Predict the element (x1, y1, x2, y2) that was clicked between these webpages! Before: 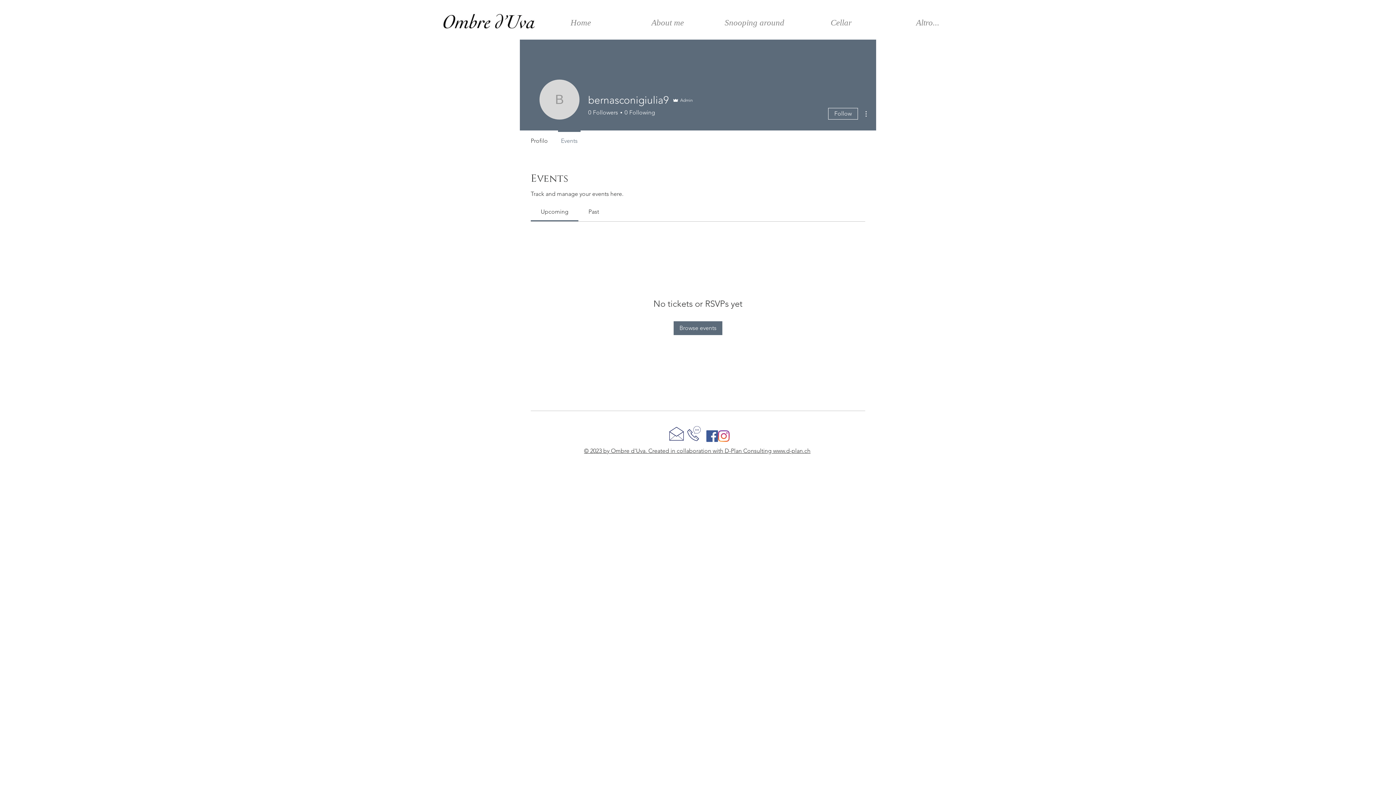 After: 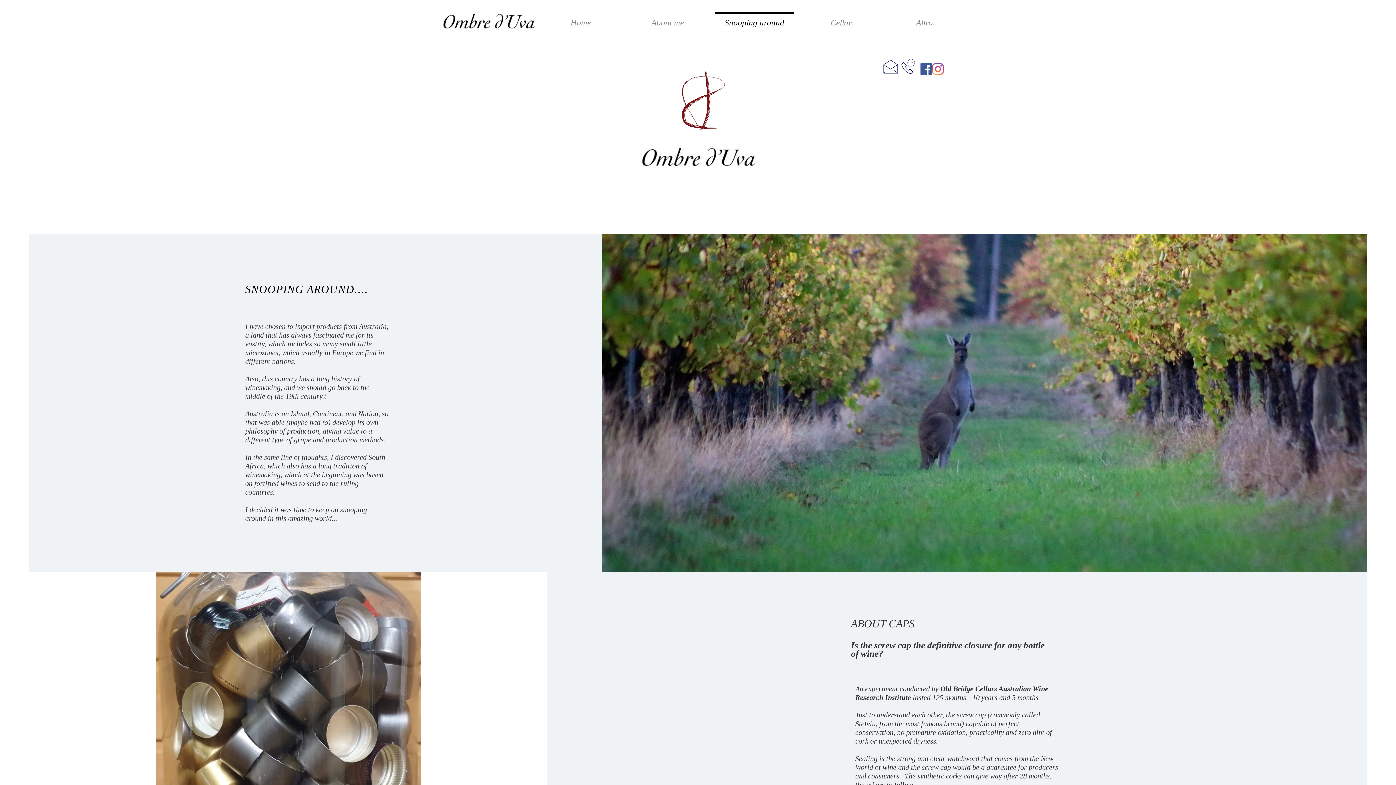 Action: label: Snooping around bbox: (711, 12, 798, 26)